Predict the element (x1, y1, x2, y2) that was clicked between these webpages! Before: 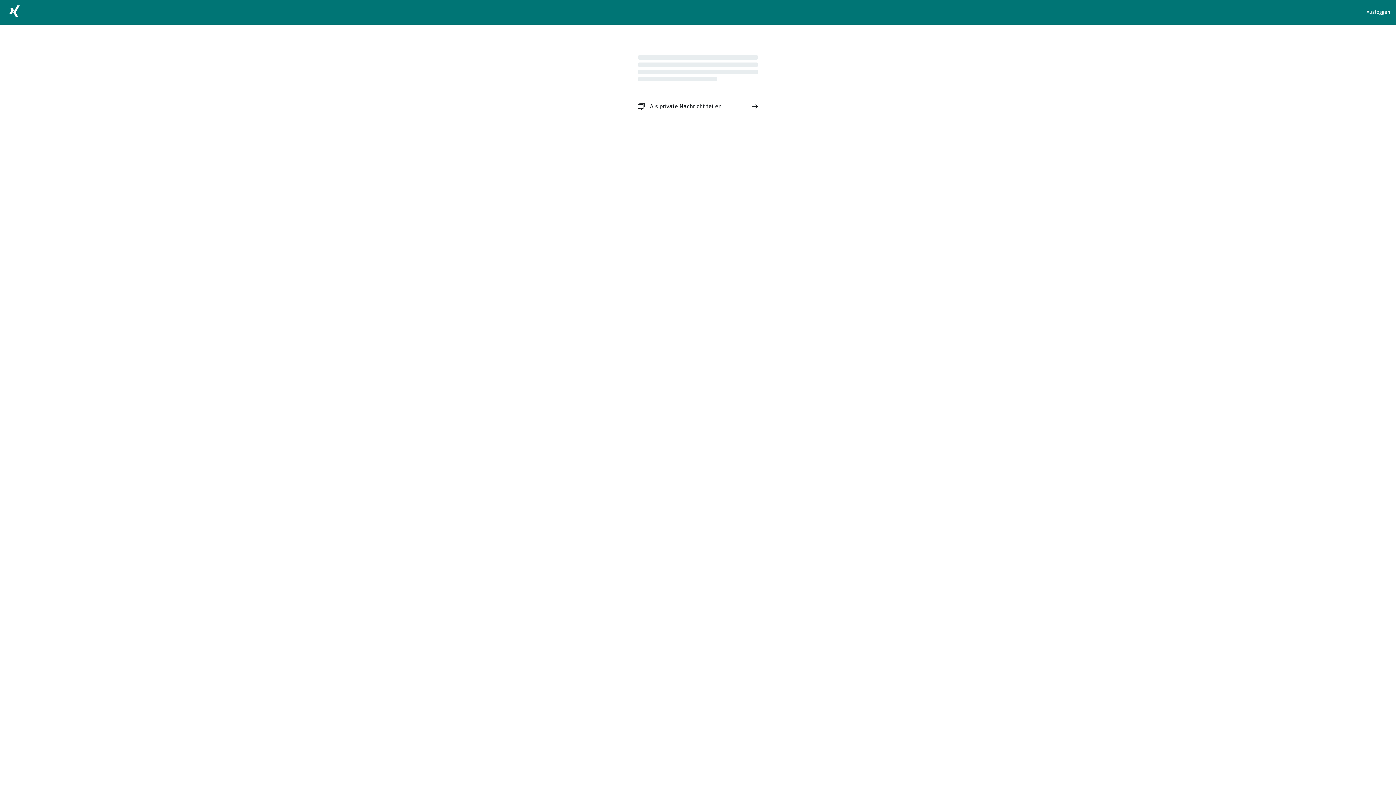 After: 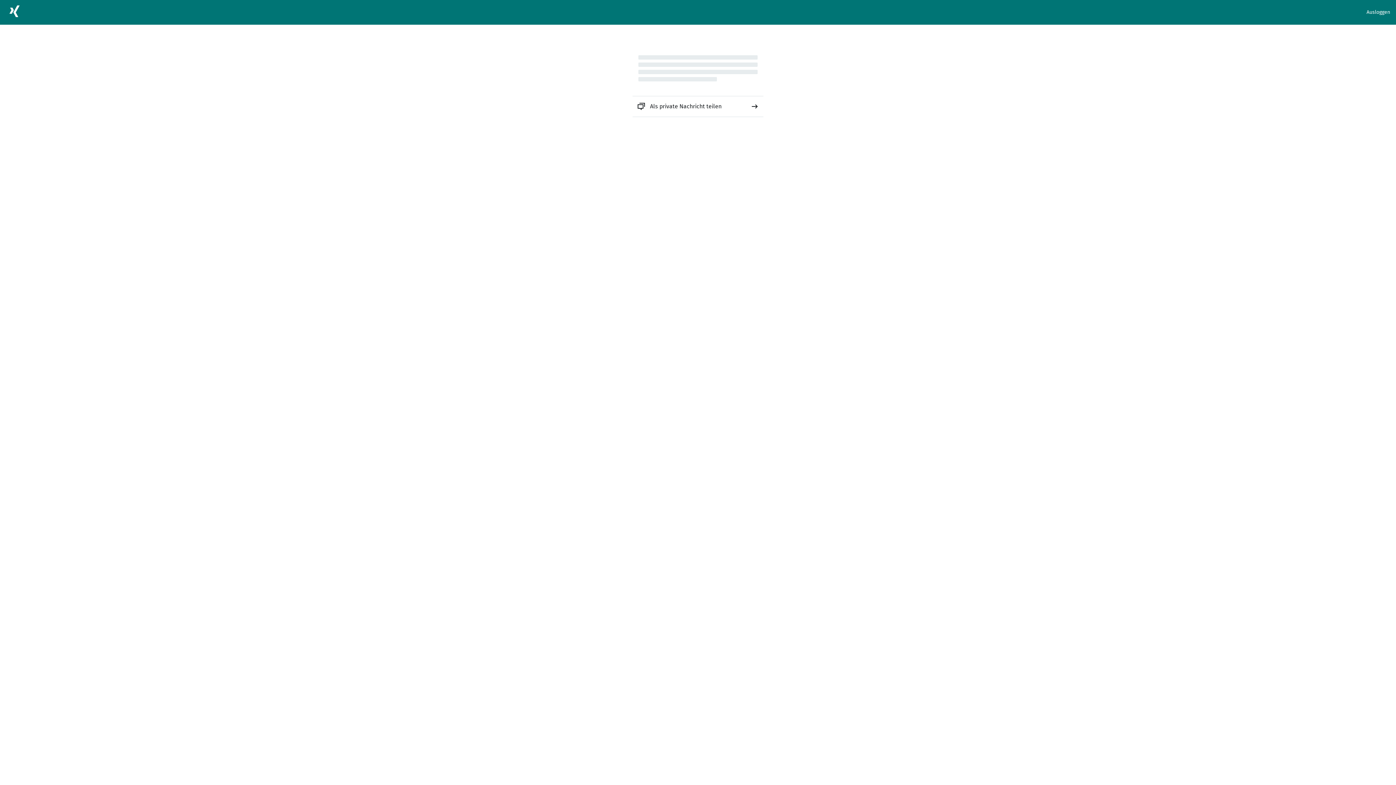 Action: label: Als private Nachricht teilen bbox: (632, 96, 763, 116)